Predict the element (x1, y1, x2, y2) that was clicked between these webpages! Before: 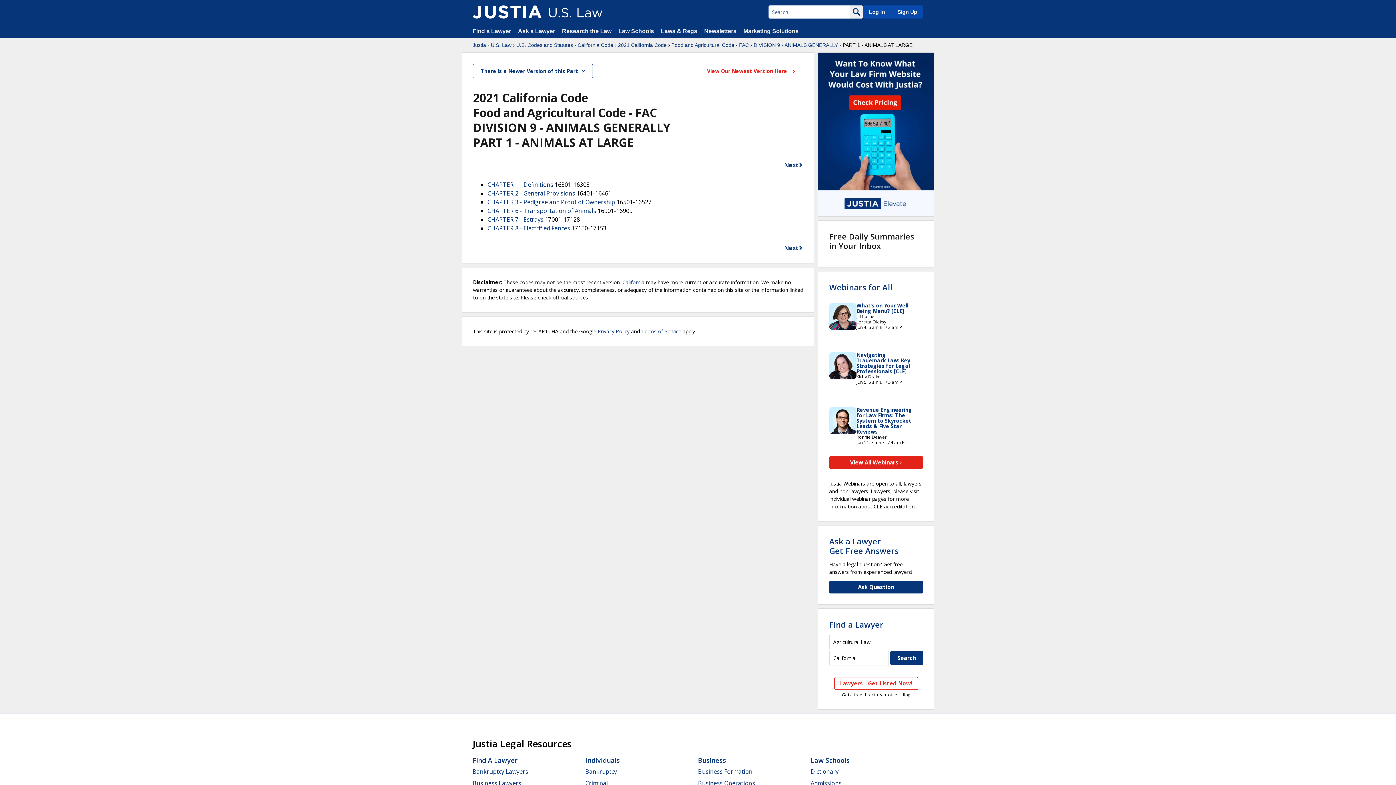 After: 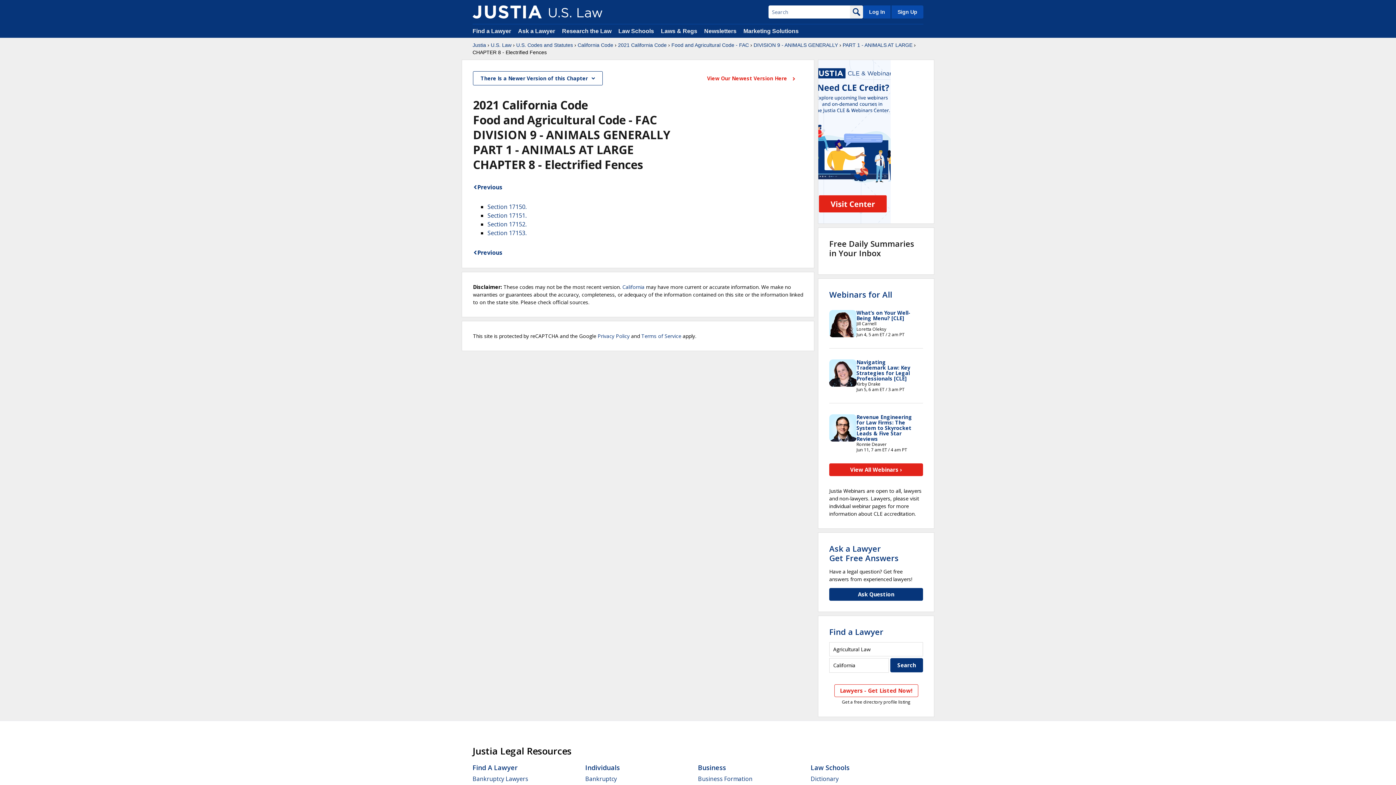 Action: label: CHAPTER 8 - Electrified Fences bbox: (487, 224, 570, 232)